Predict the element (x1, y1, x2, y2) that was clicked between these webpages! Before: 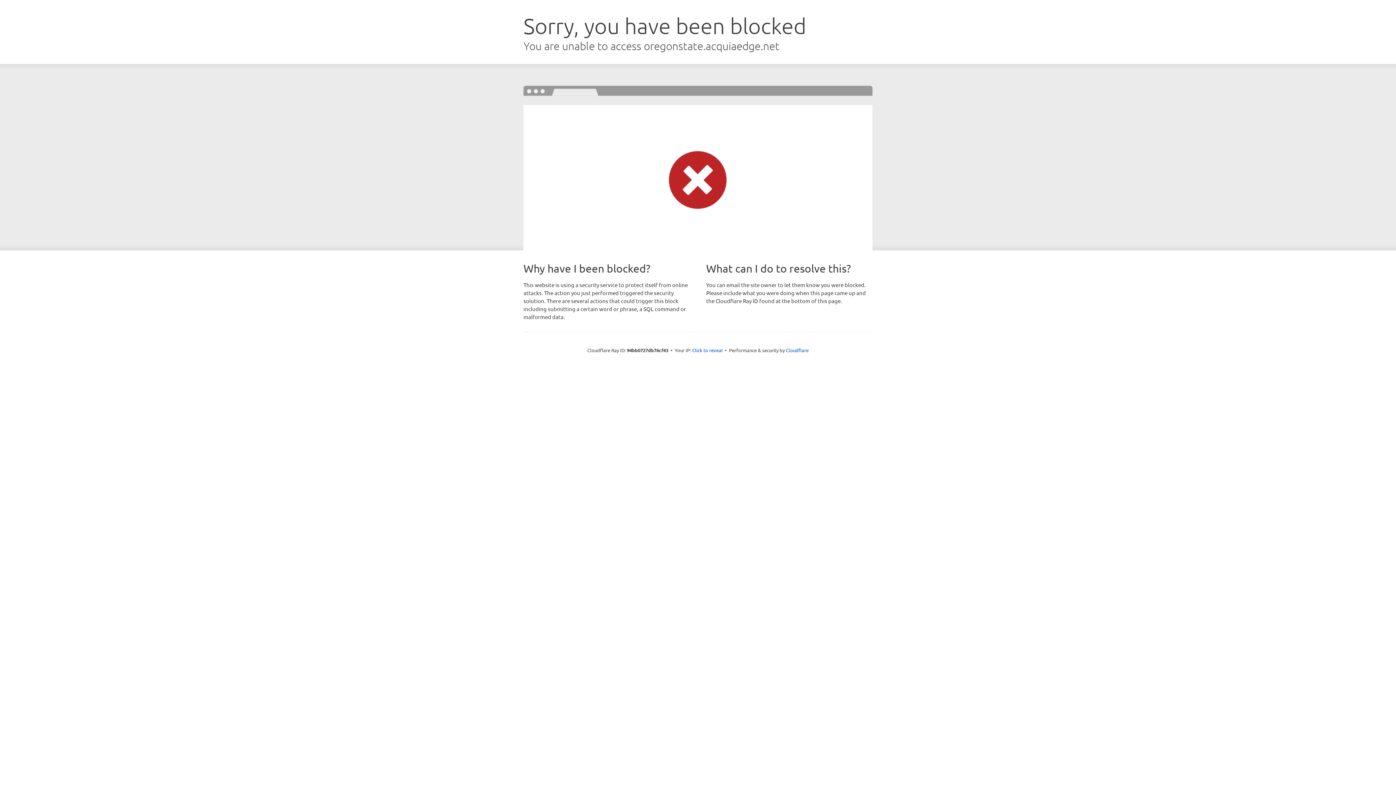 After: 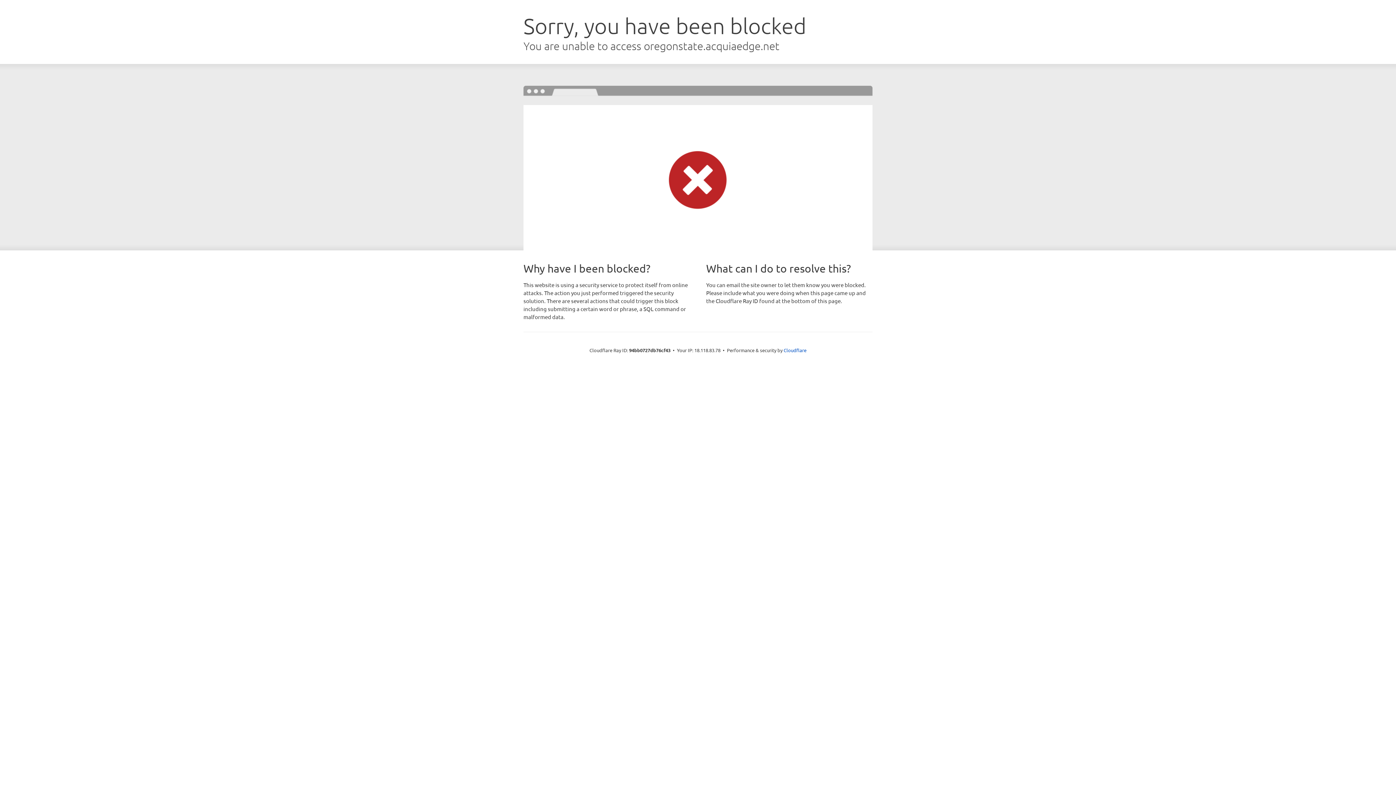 Action: label: Click to reveal bbox: (692, 346, 722, 353)